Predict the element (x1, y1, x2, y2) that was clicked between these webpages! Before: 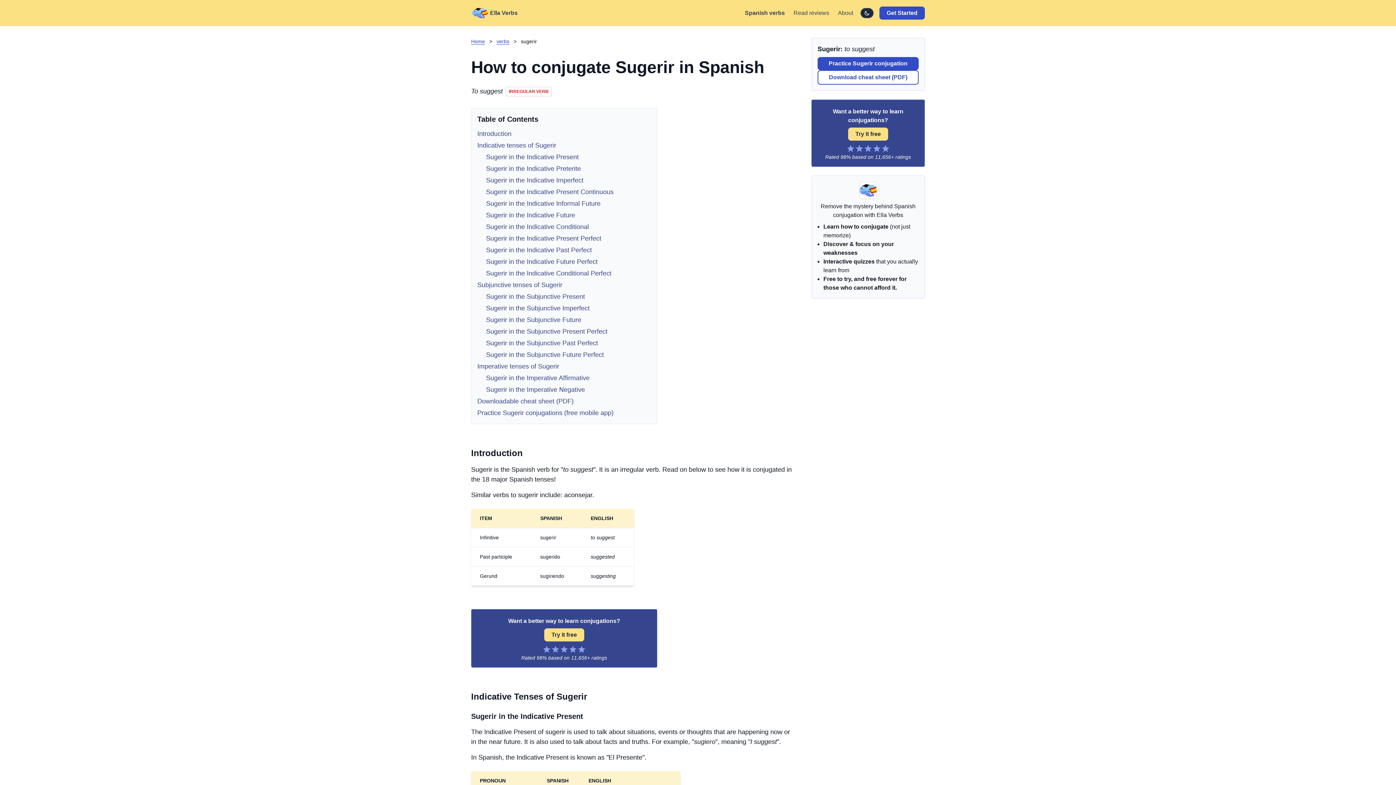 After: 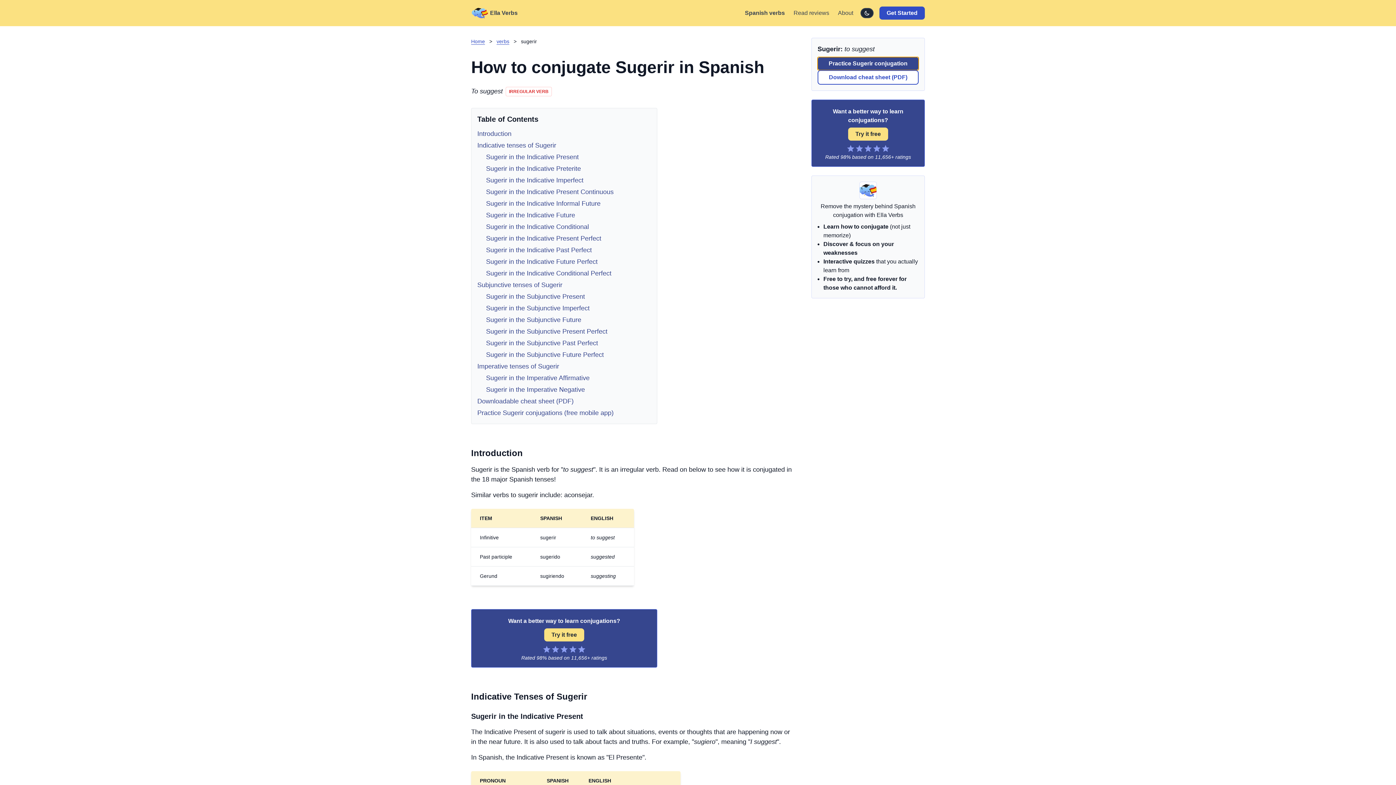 Action: bbox: (817, 57, 918, 70) label: Practice Sugerir conjugation